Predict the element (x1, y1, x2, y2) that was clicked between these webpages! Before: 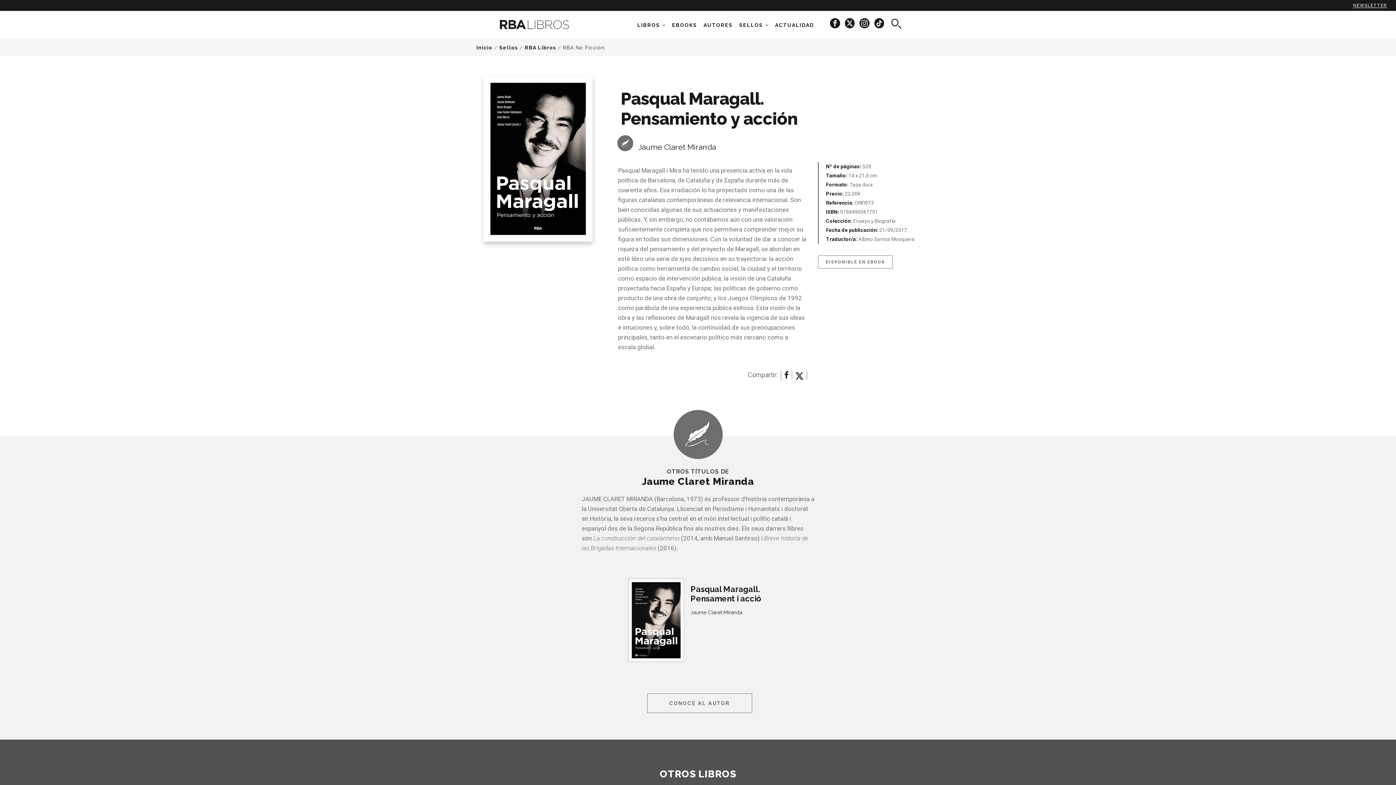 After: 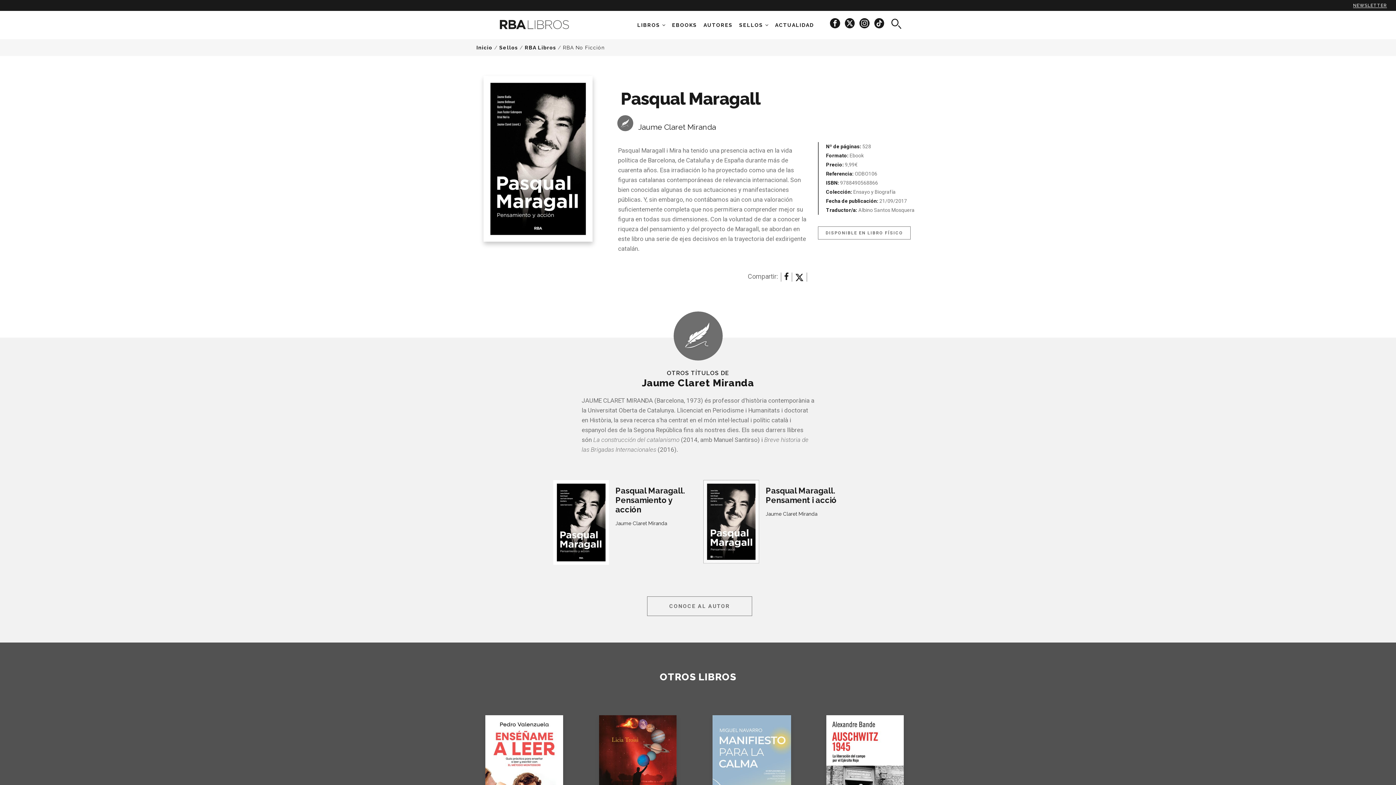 Action: label: DISPONIBLE EN EBOOK bbox: (818, 255, 892, 268)